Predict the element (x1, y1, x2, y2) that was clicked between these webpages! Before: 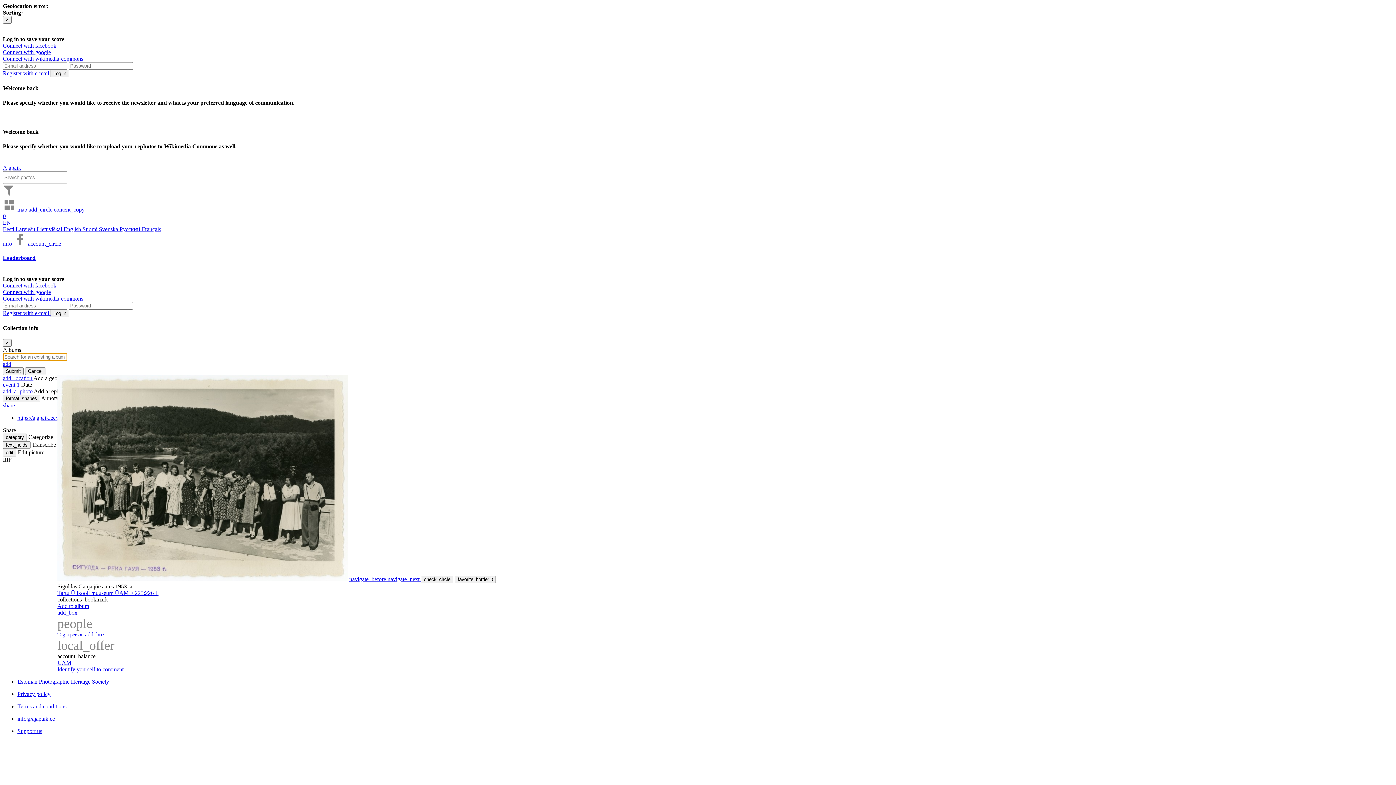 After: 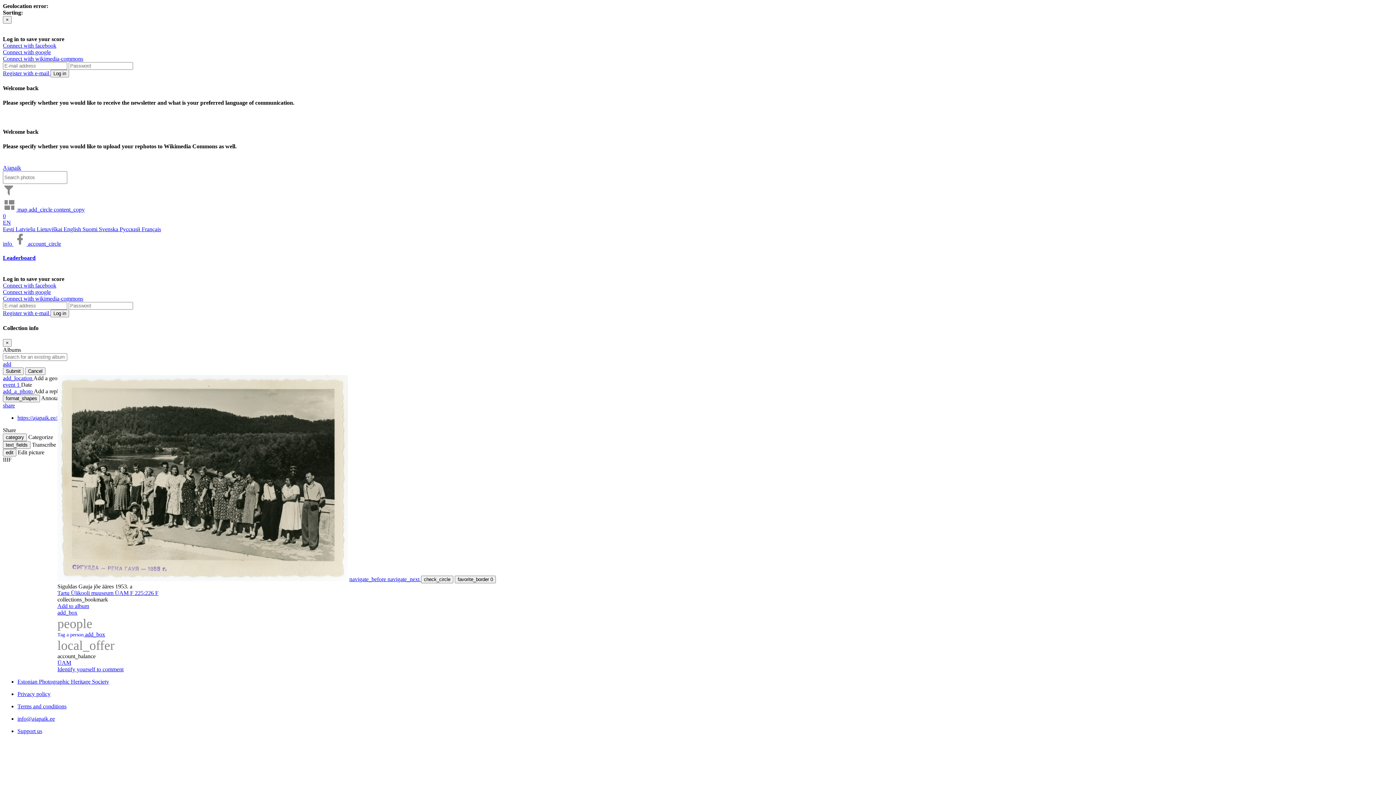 Action: label: Suomi  bbox: (82, 226, 98, 232)